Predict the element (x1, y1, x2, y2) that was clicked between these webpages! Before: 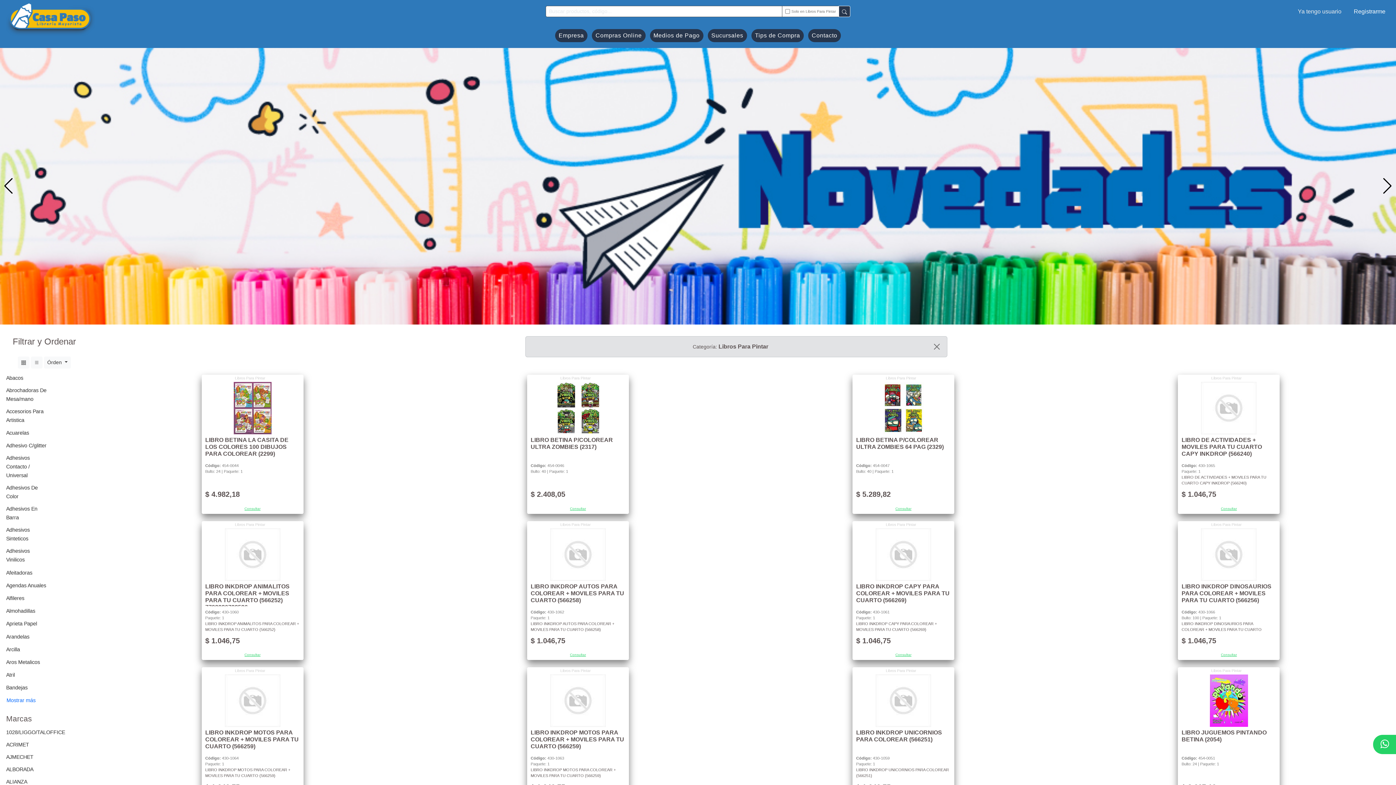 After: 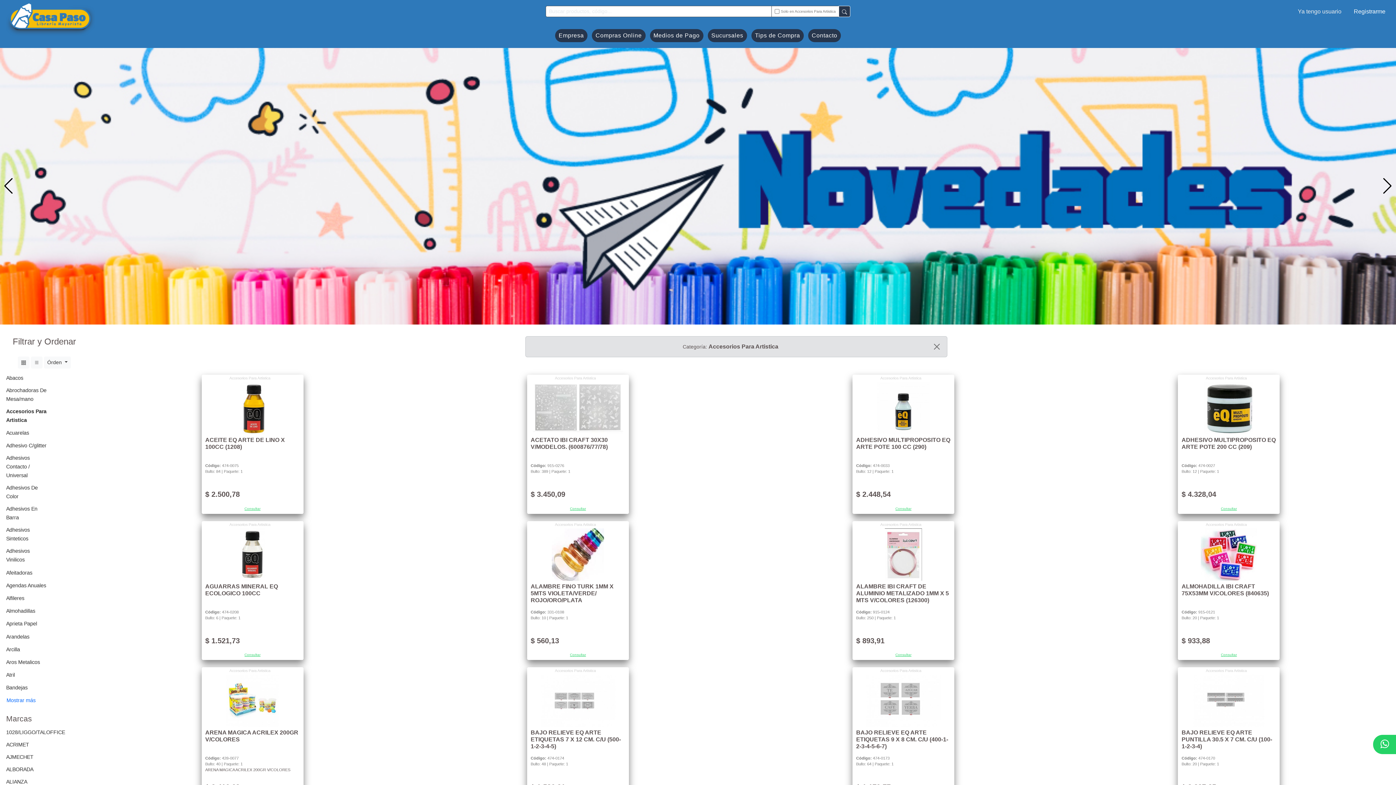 Action: label: Accesorios Para Artistica bbox: (2, 405, 86, 426)